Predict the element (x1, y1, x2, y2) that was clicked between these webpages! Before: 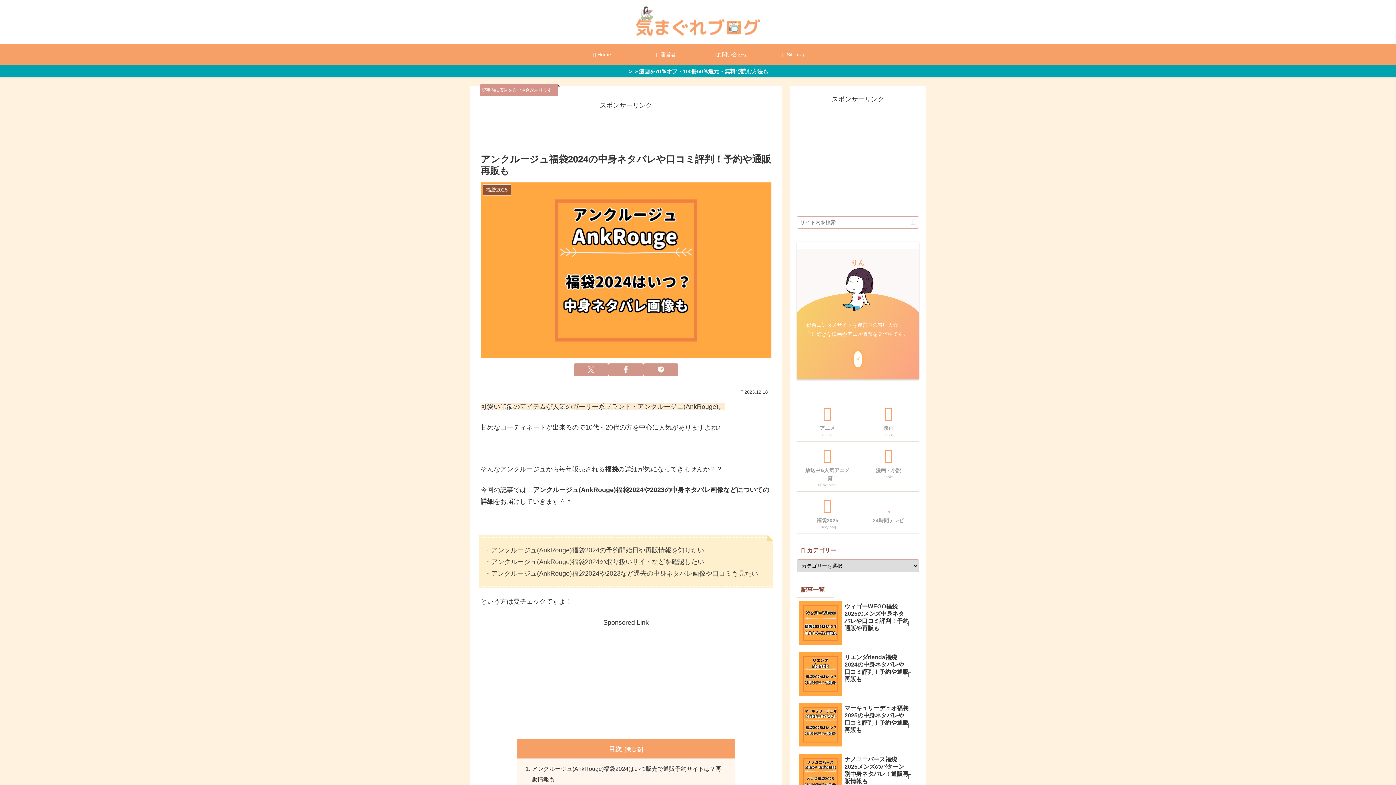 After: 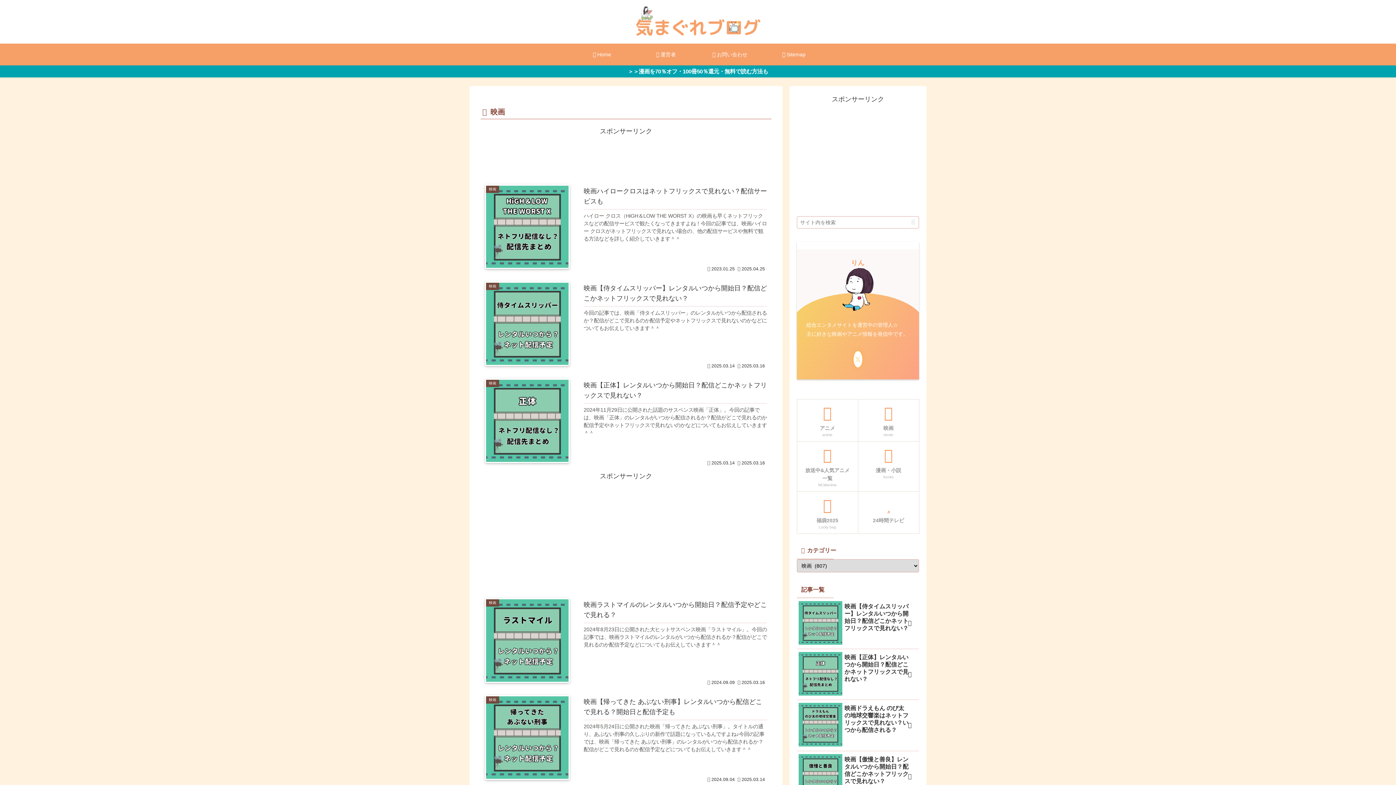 Action: bbox: (858, 399, 919, 441) label: 映画
movie